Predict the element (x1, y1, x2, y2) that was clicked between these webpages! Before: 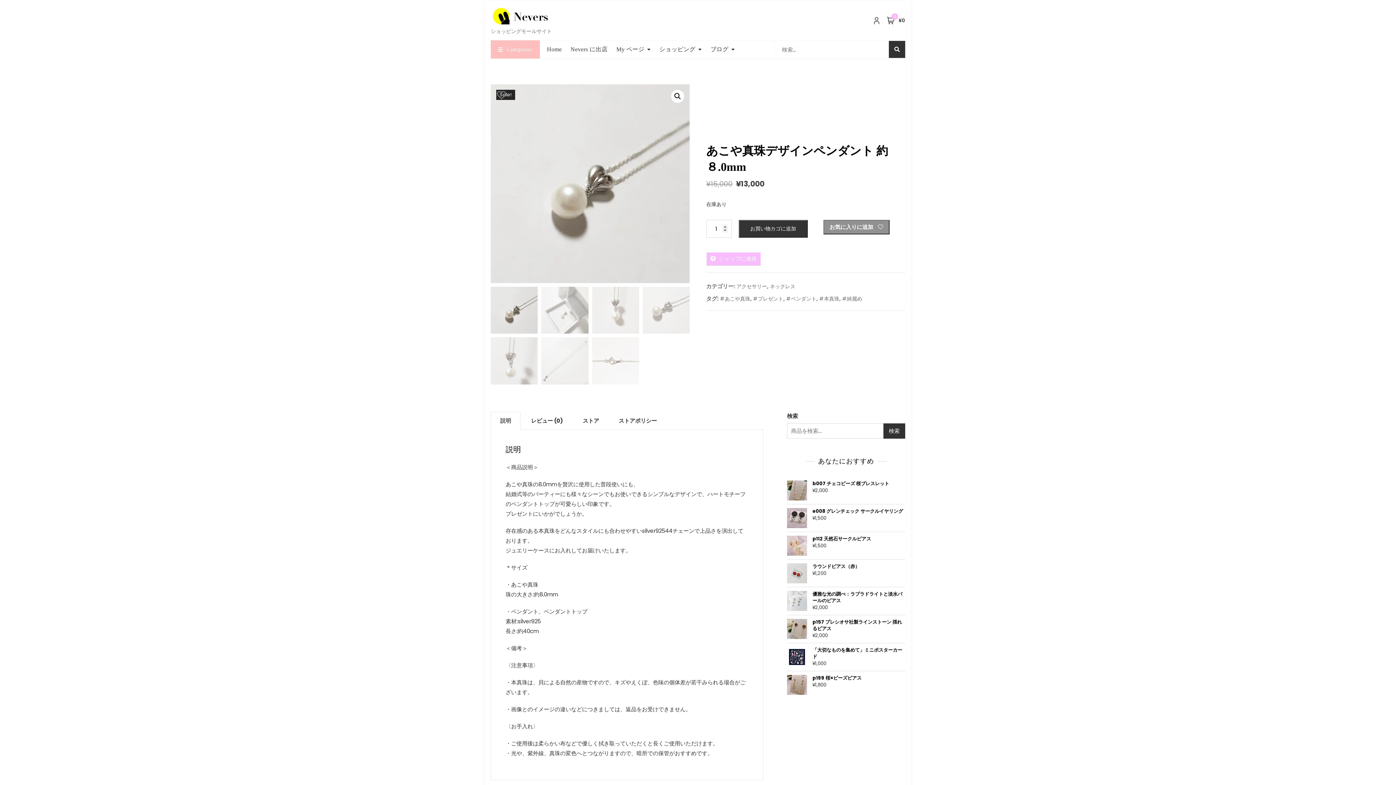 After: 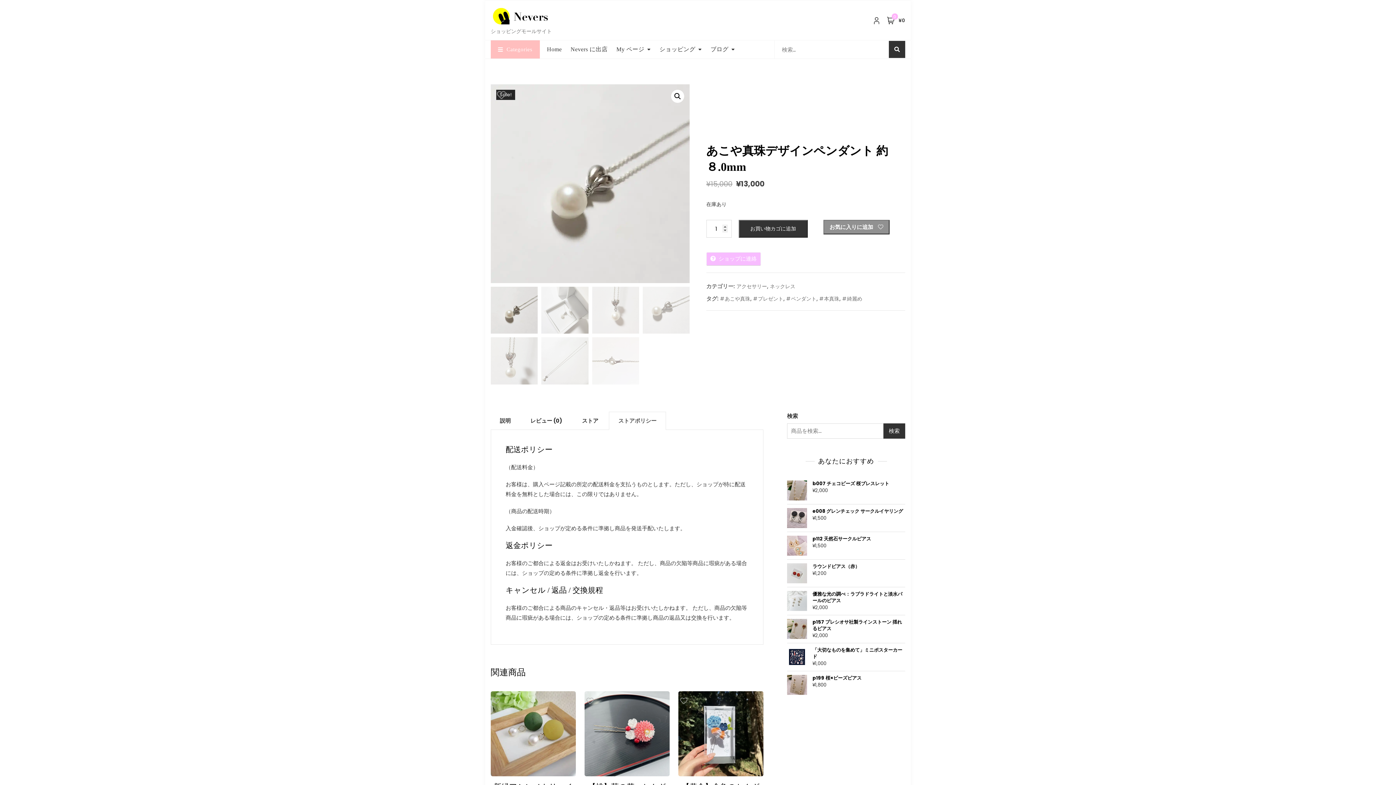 Action: bbox: (609, 412, 666, 429) label: ストアポリシー